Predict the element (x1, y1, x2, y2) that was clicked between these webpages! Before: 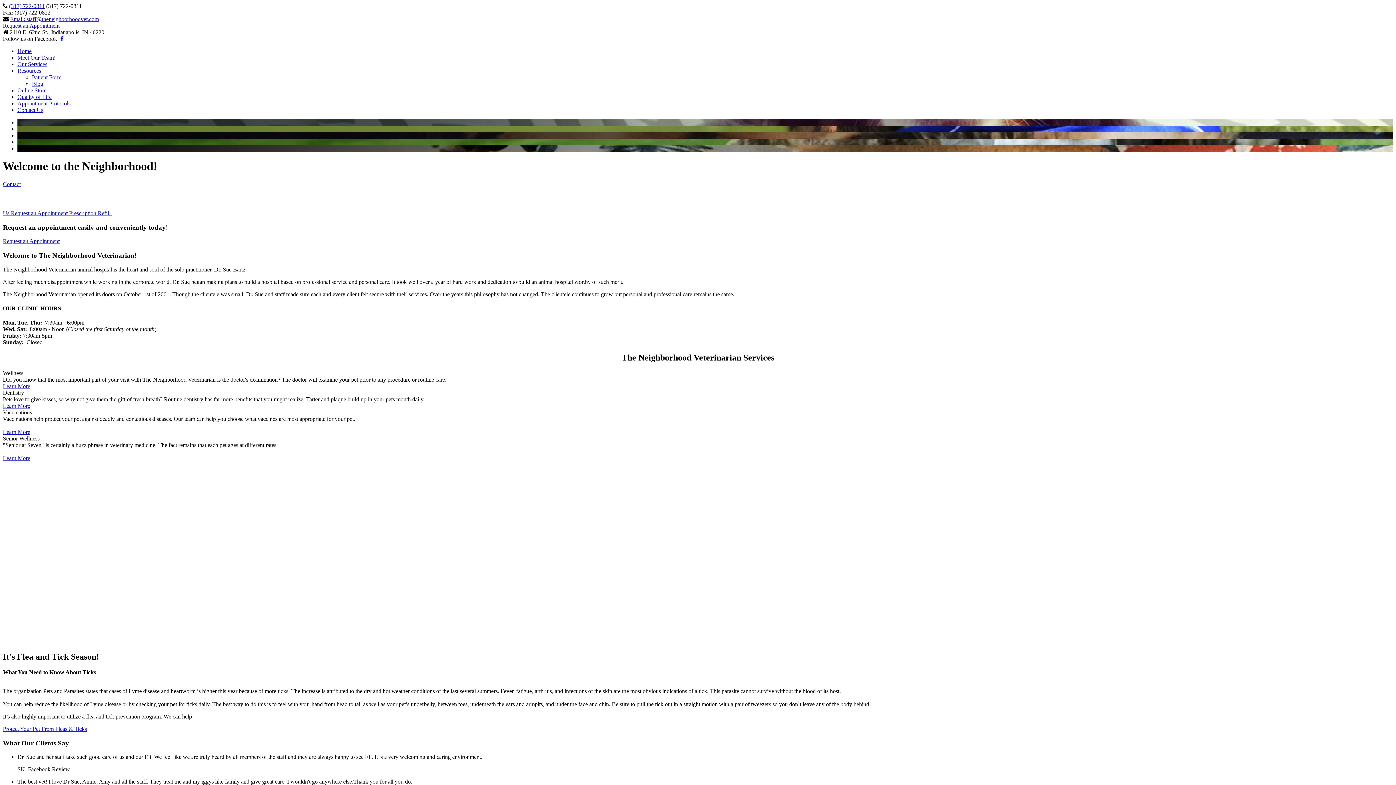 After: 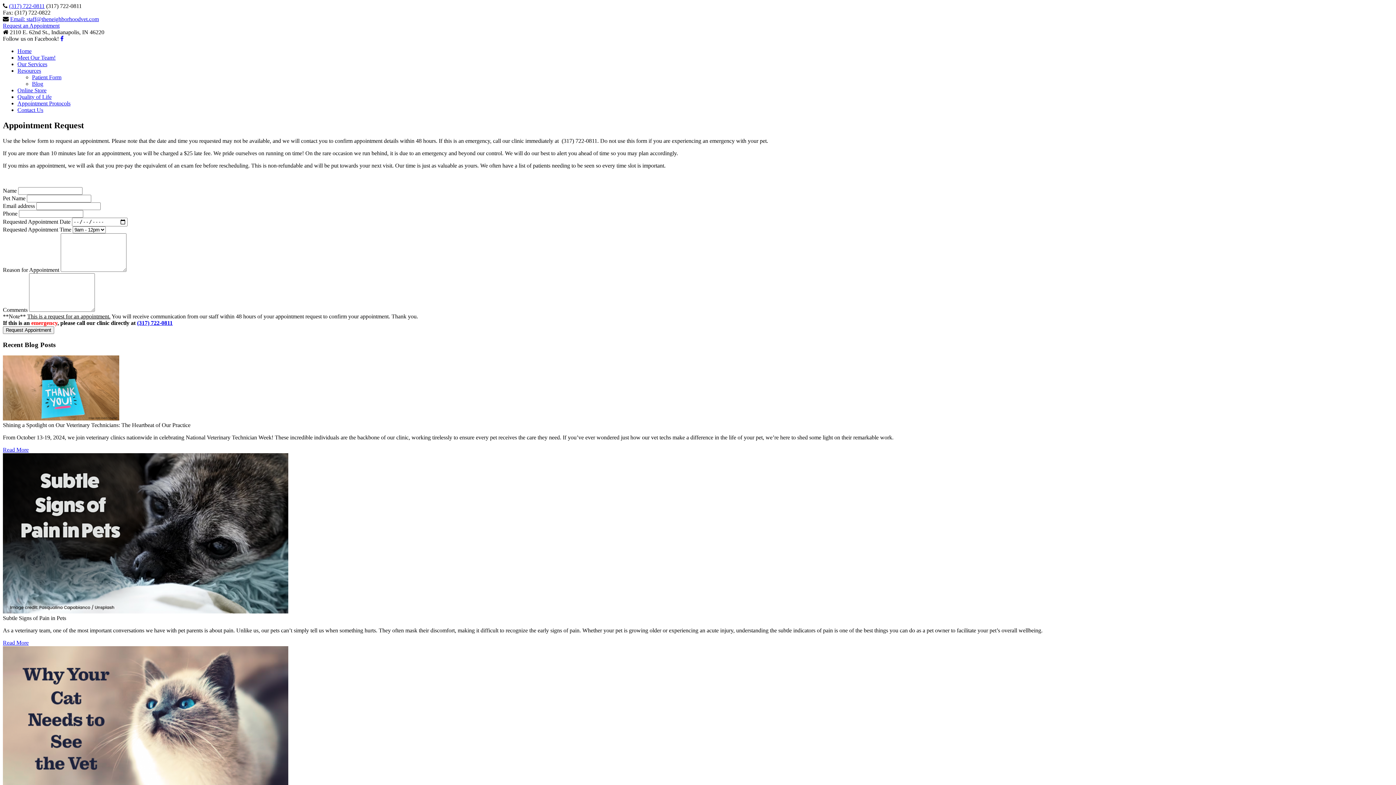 Action: label: Request an Appointment bbox: (2, 22, 59, 28)